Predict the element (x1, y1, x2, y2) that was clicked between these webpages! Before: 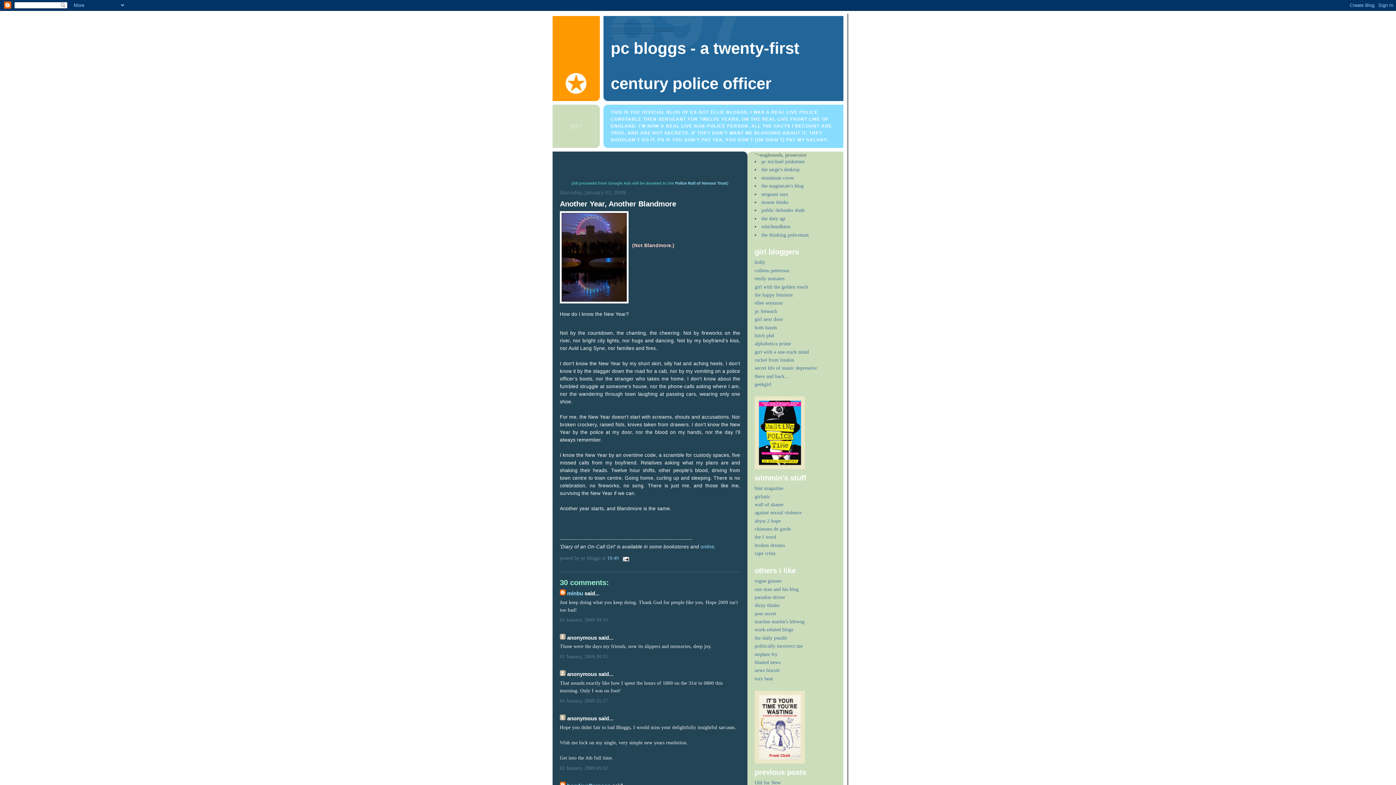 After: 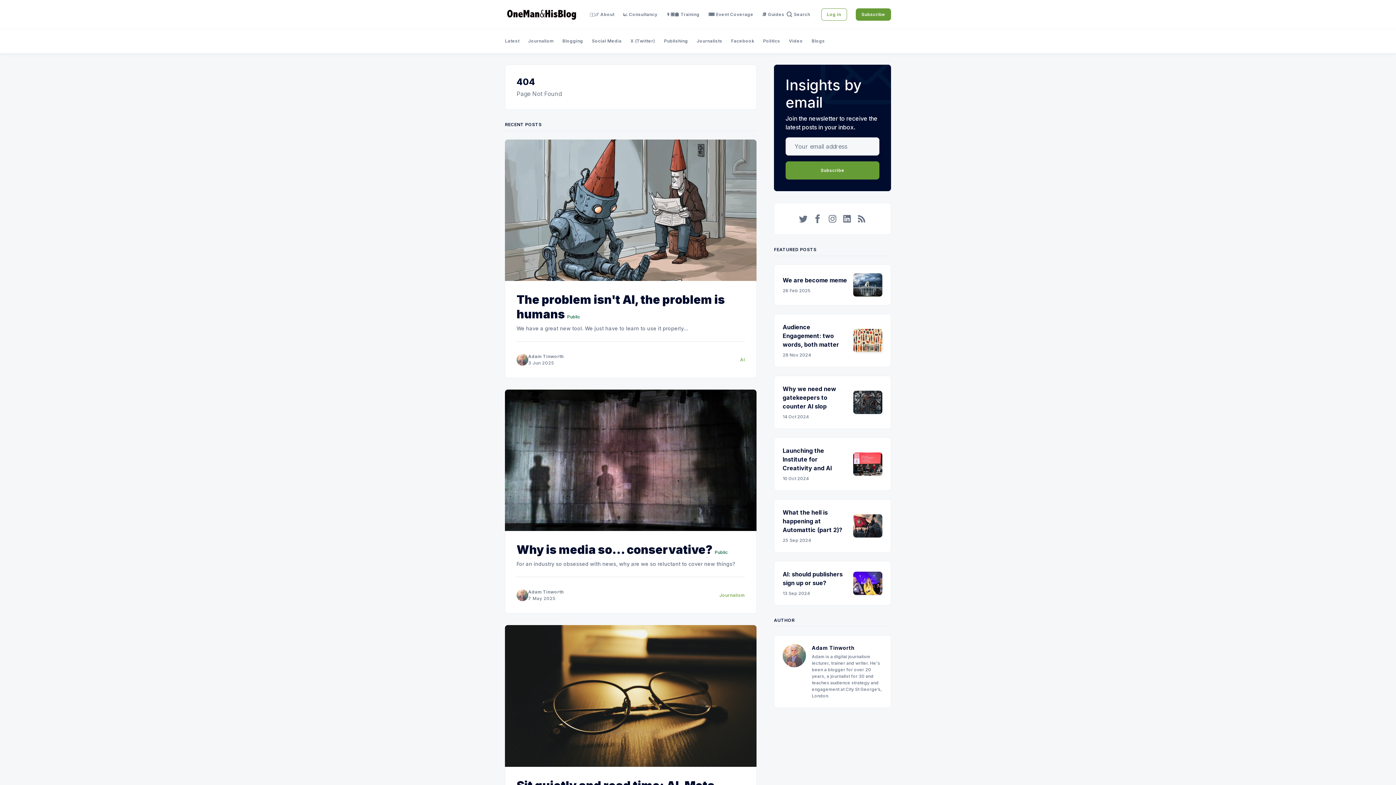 Action: label: one man and his blog bbox: (754, 586, 798, 592)